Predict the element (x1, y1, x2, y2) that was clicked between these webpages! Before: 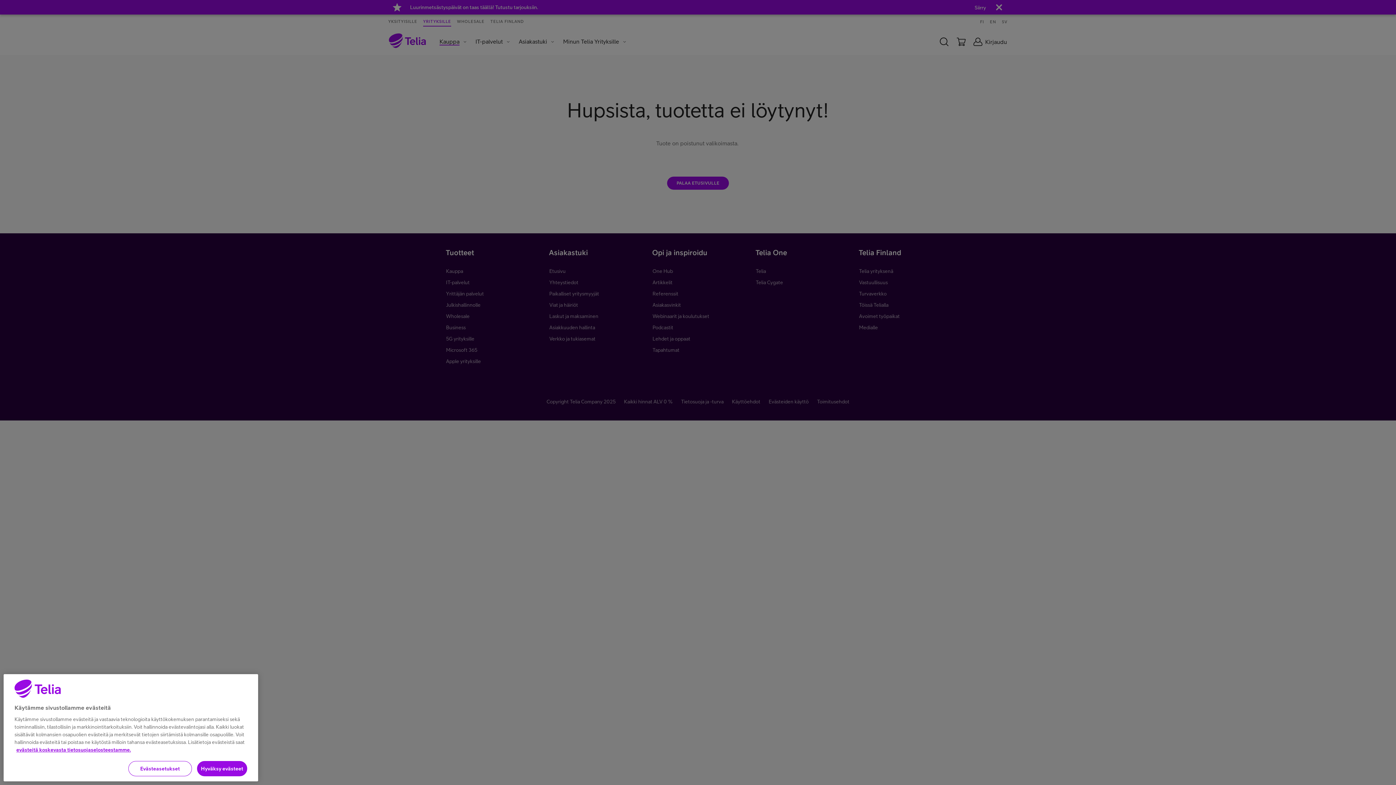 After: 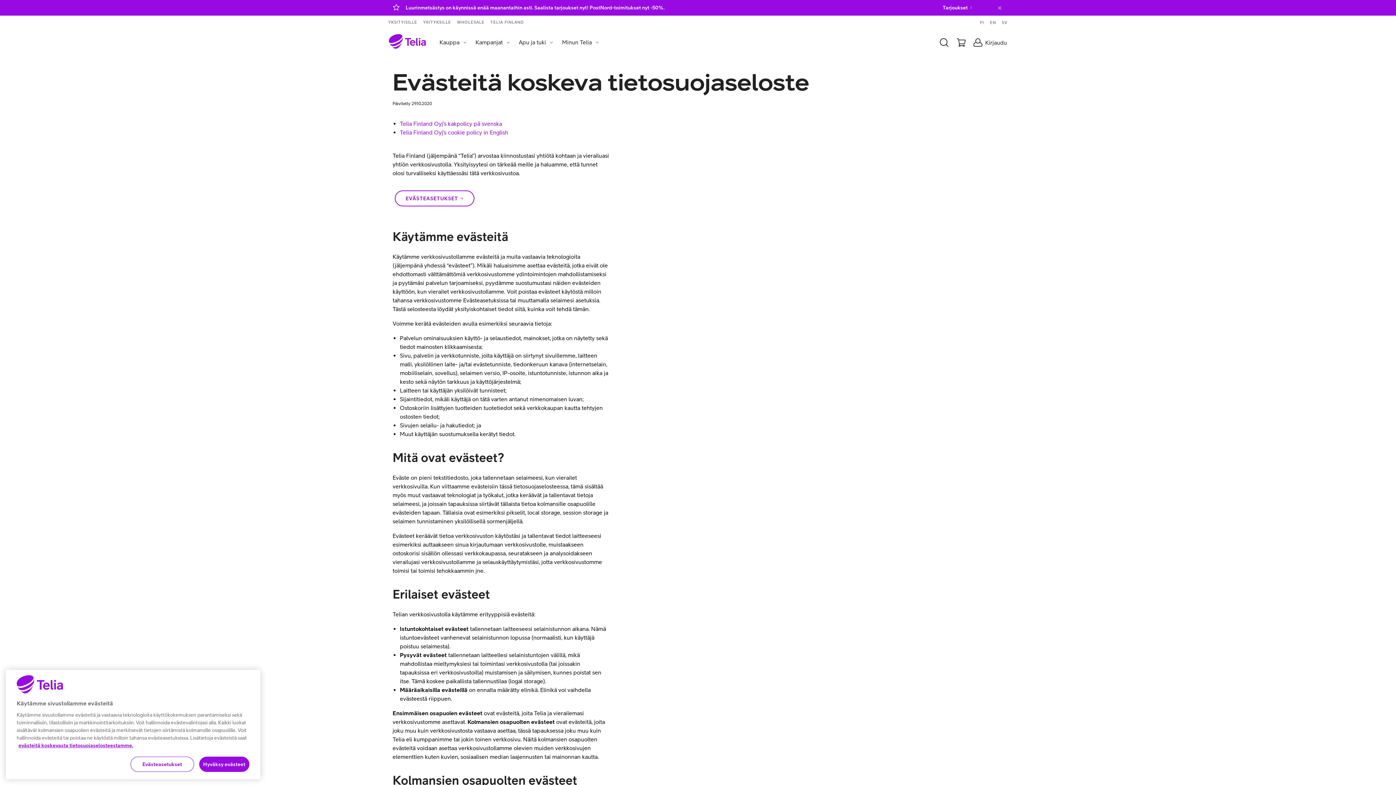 Action: label: evästeitä koskevasta tietosuojaselosteestamme. bbox: (16, 747, 130, 753)